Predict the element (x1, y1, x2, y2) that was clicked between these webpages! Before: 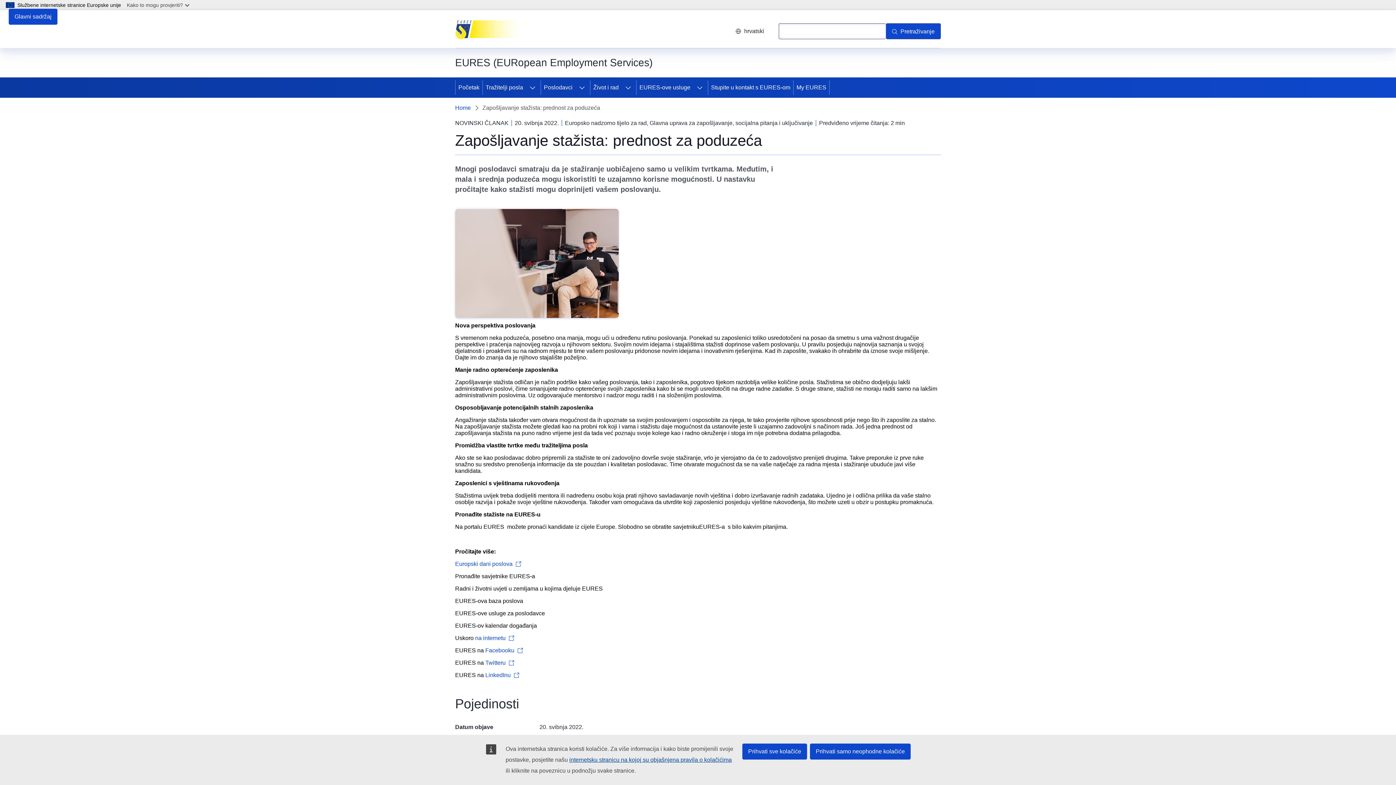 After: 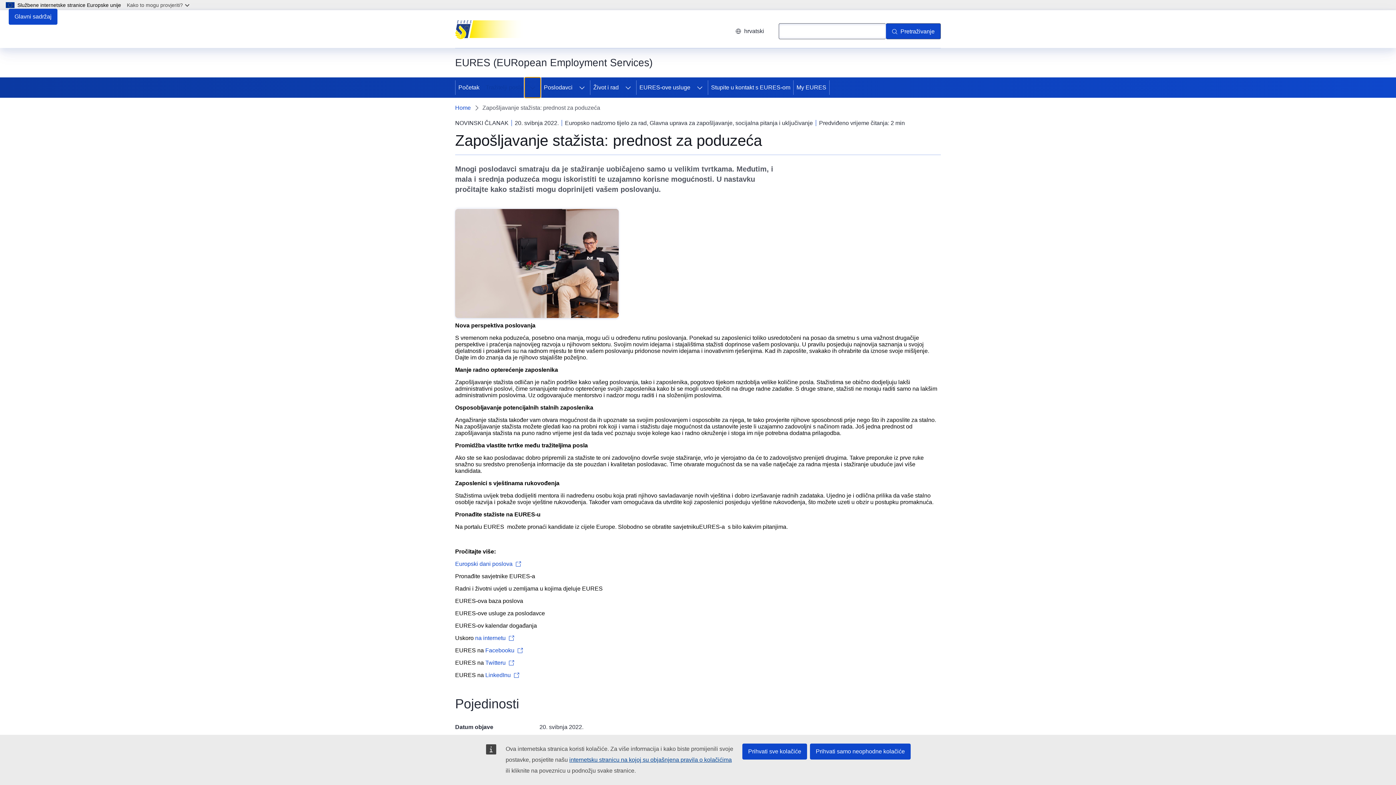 Action: bbox: (524, 77, 540, 97) label: Pristup podelementima